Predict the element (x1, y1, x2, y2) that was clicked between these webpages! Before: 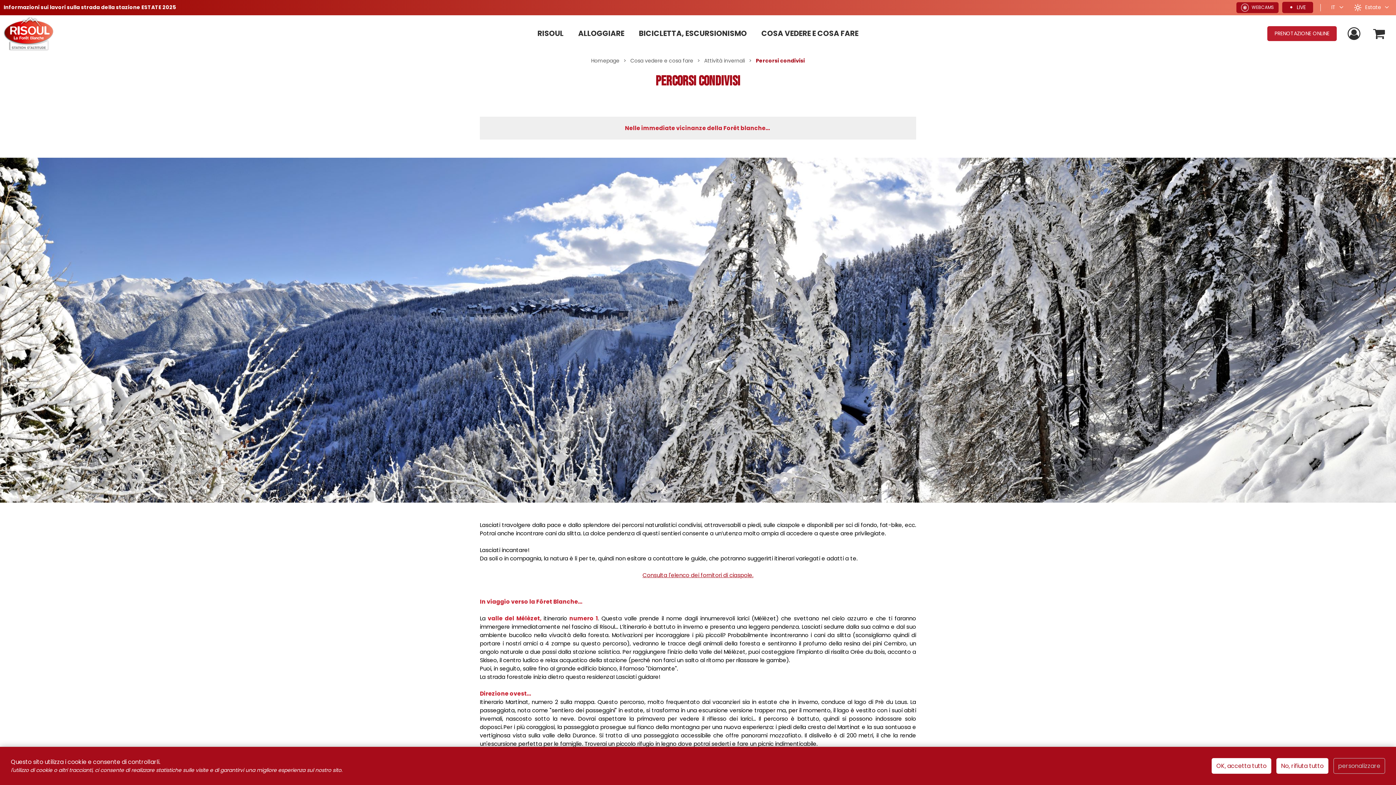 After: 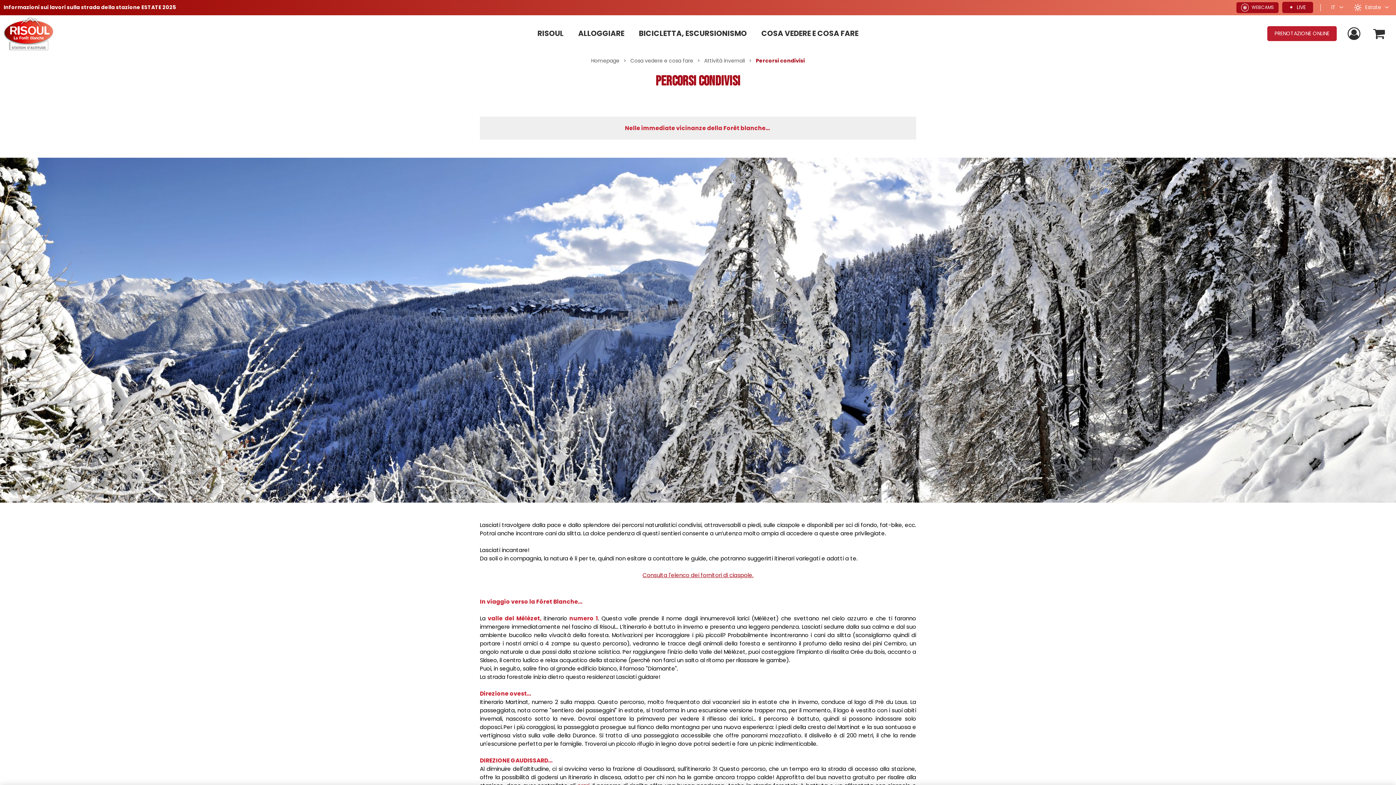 Action: label: No, rifiuta tutto bbox: (1276, 758, 1328, 774)